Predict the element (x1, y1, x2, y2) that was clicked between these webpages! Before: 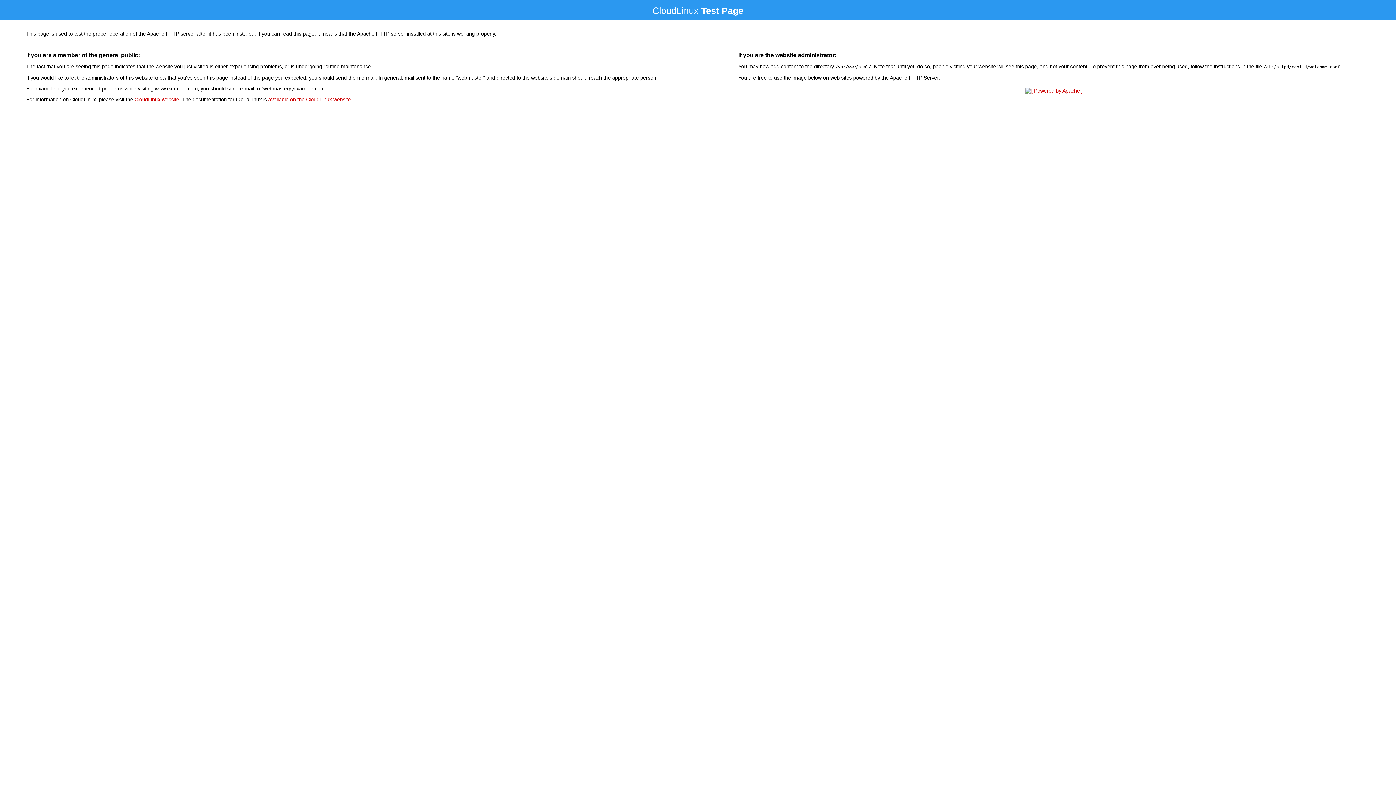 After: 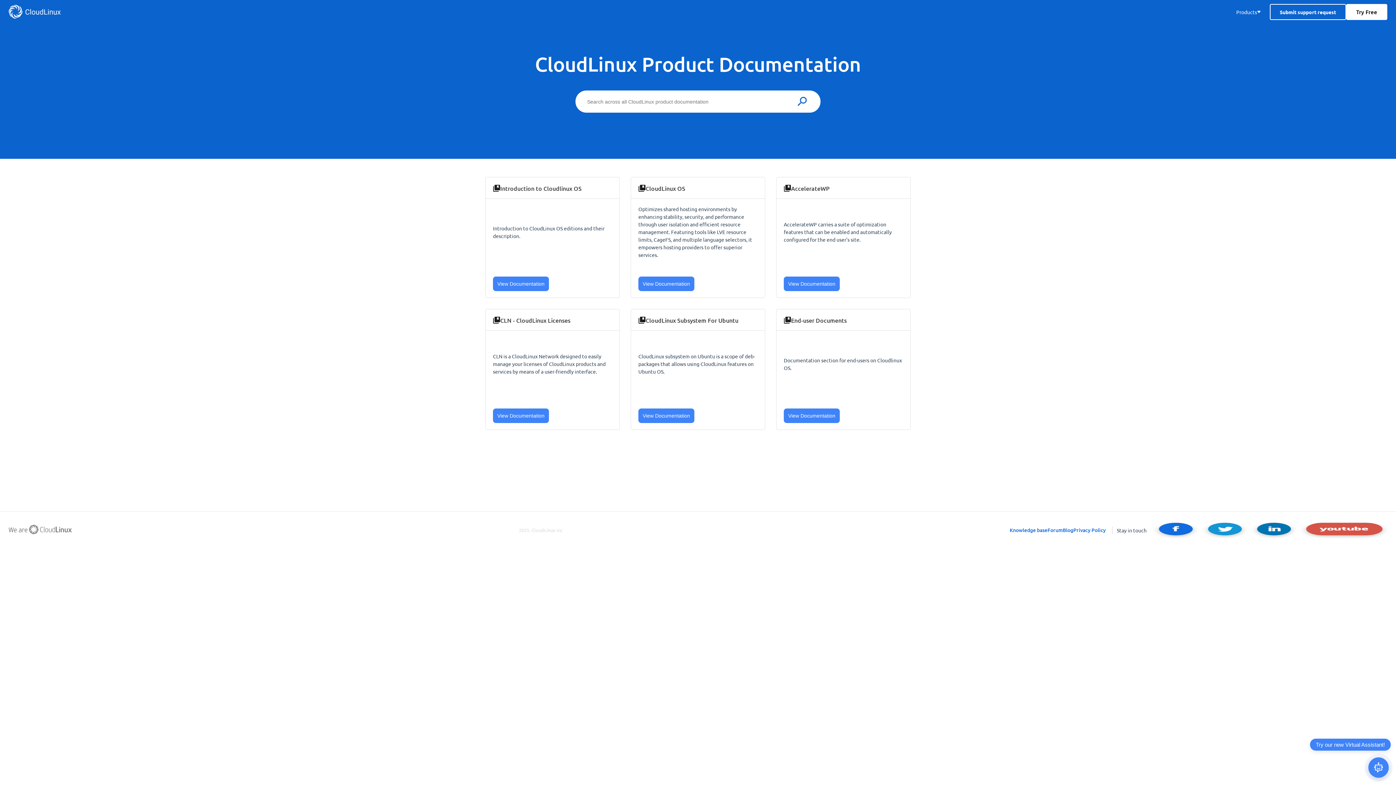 Action: bbox: (268, 96, 350, 102) label: available on the CloudLinux website